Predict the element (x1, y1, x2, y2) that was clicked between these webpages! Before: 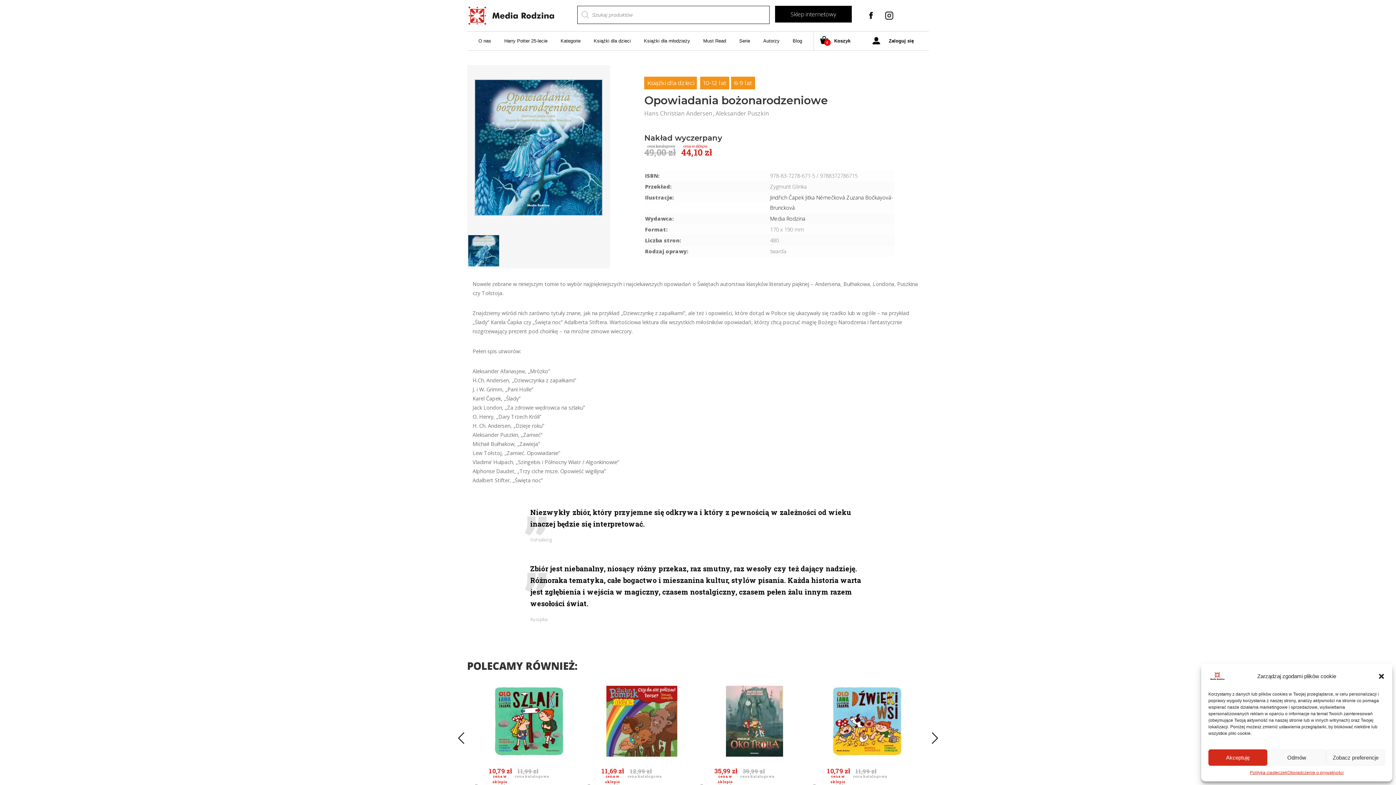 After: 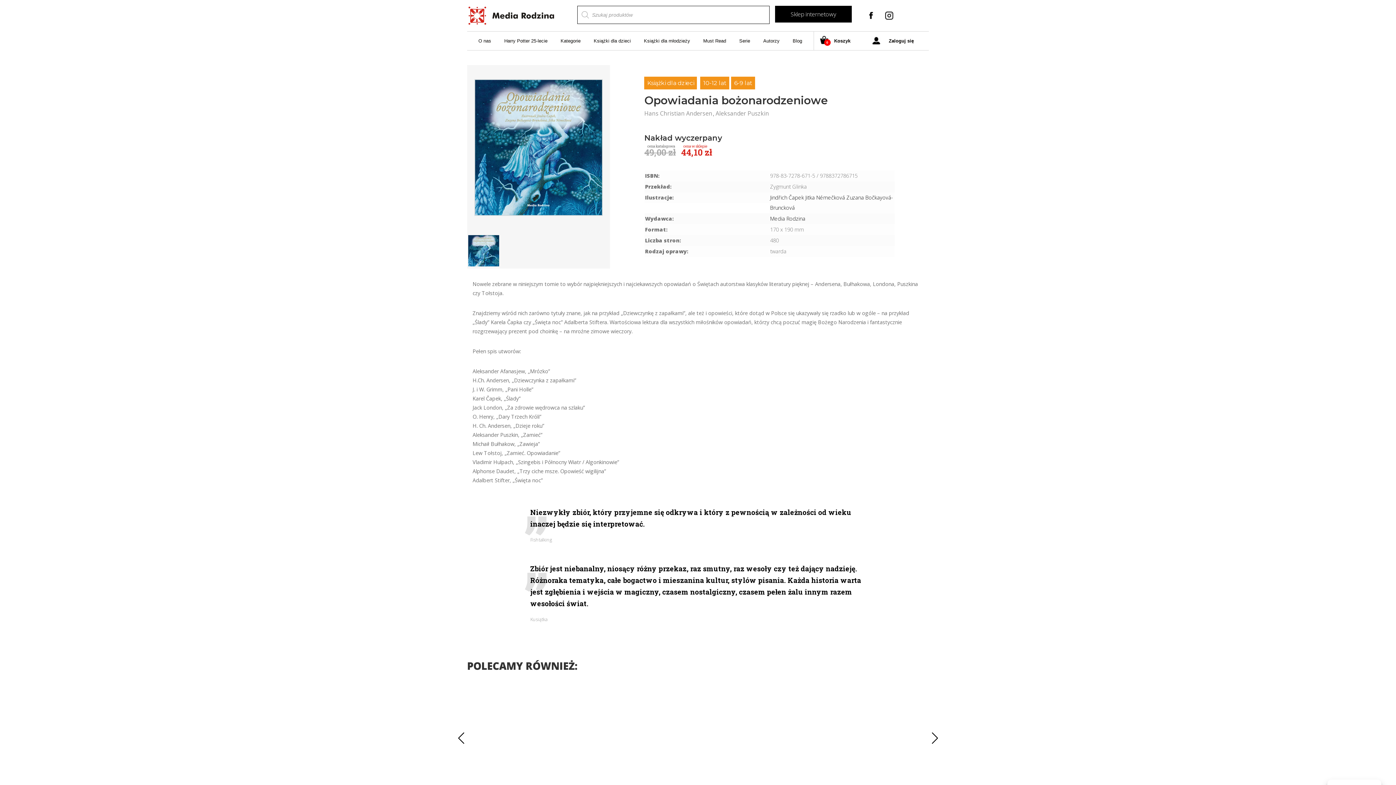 Action: label: Odmów bbox: (1267, 749, 1326, 766)